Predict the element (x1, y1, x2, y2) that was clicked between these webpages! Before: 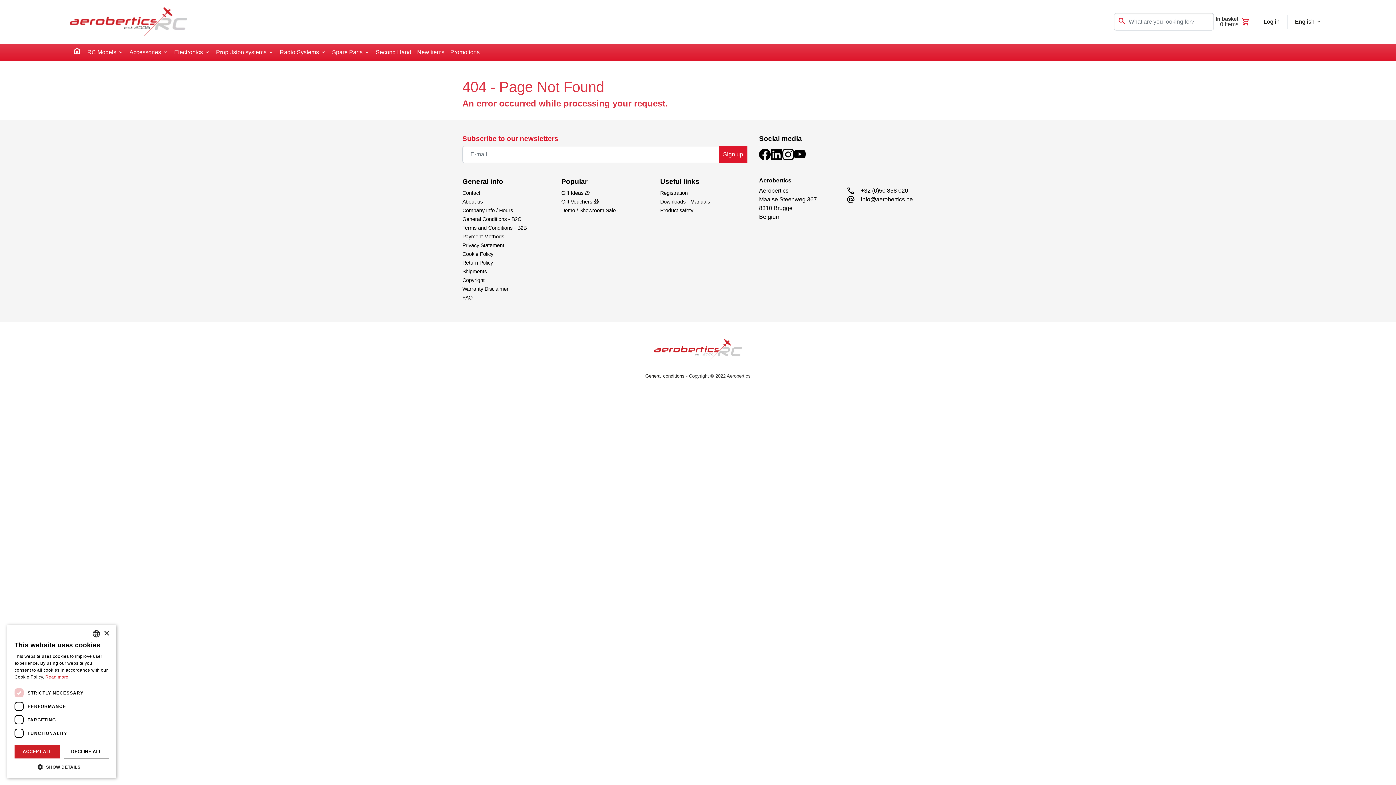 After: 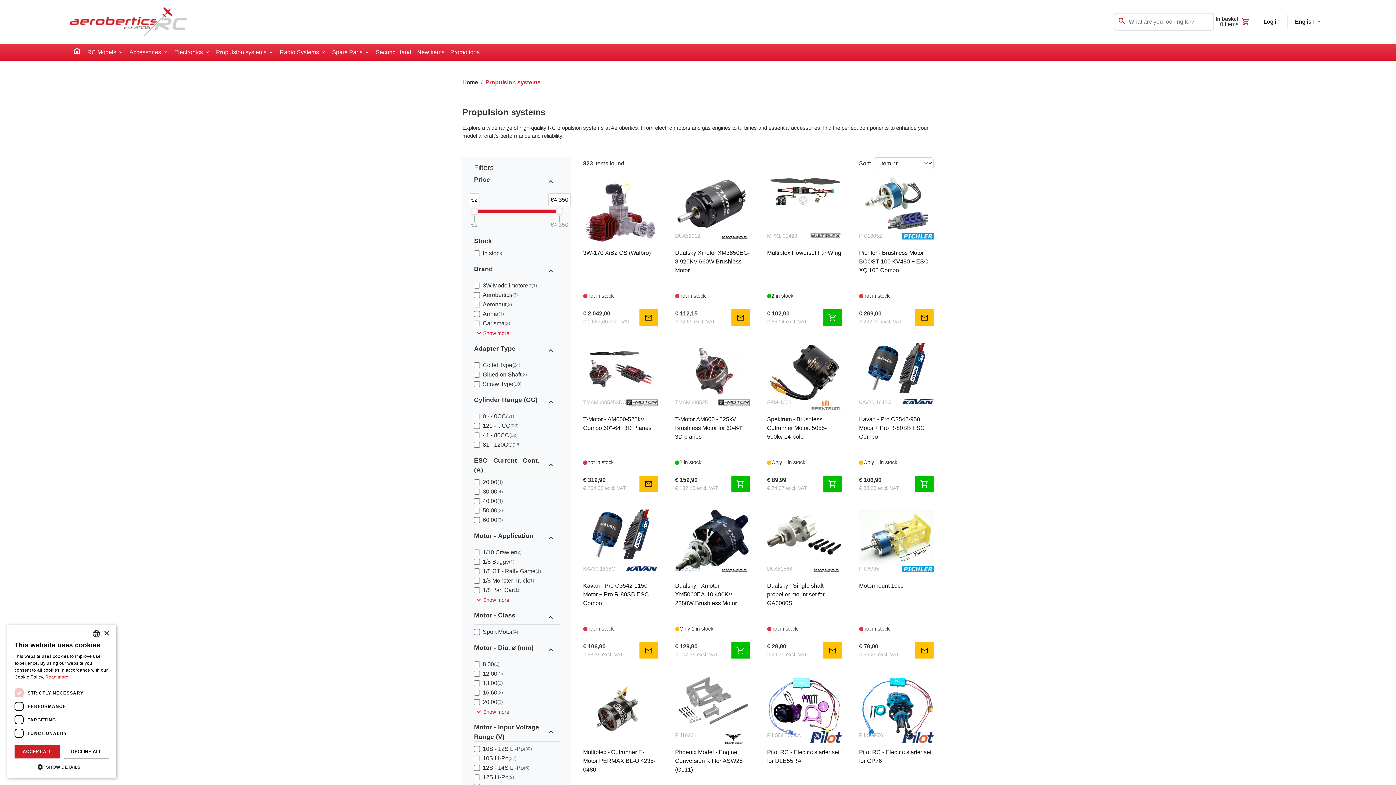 Action: bbox: (213, 44, 276, 59) label: Propulsion systems